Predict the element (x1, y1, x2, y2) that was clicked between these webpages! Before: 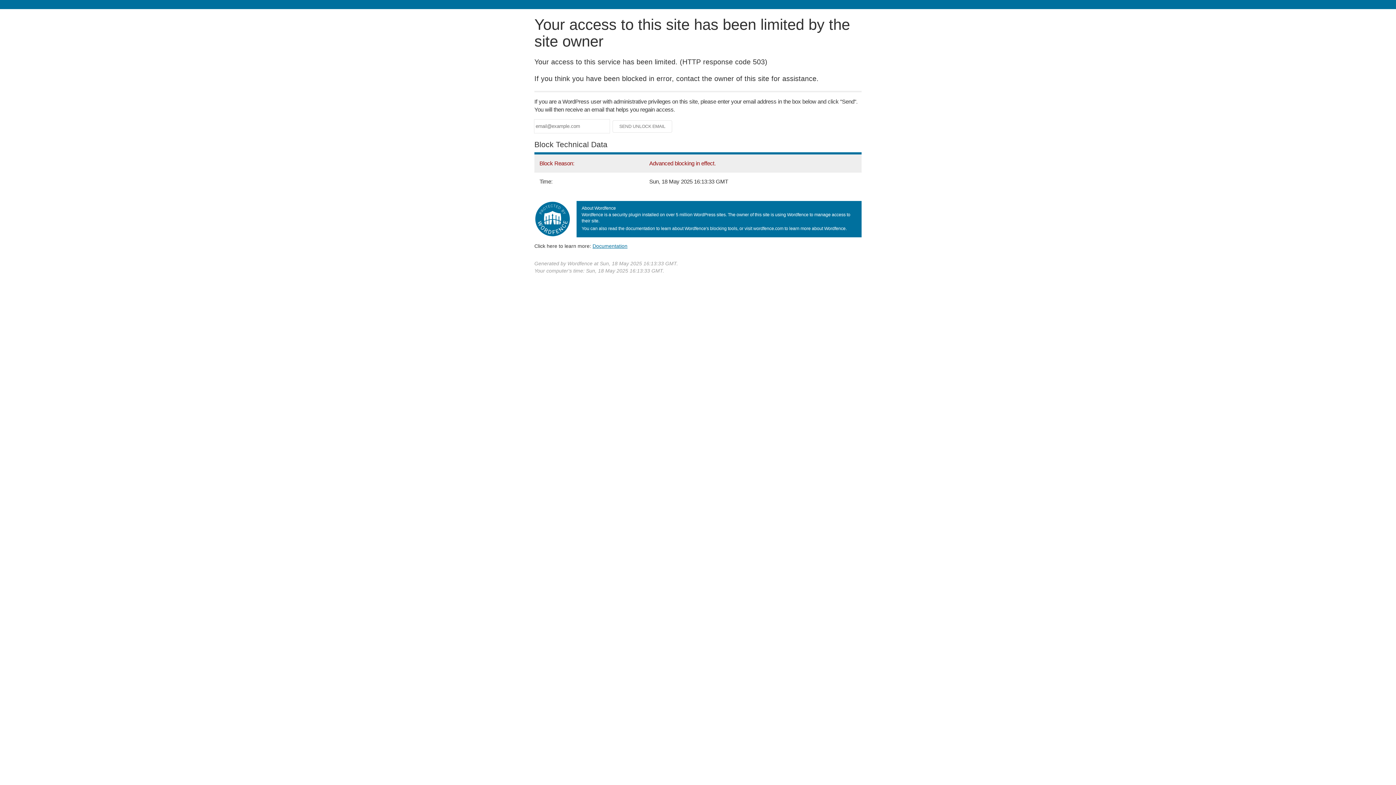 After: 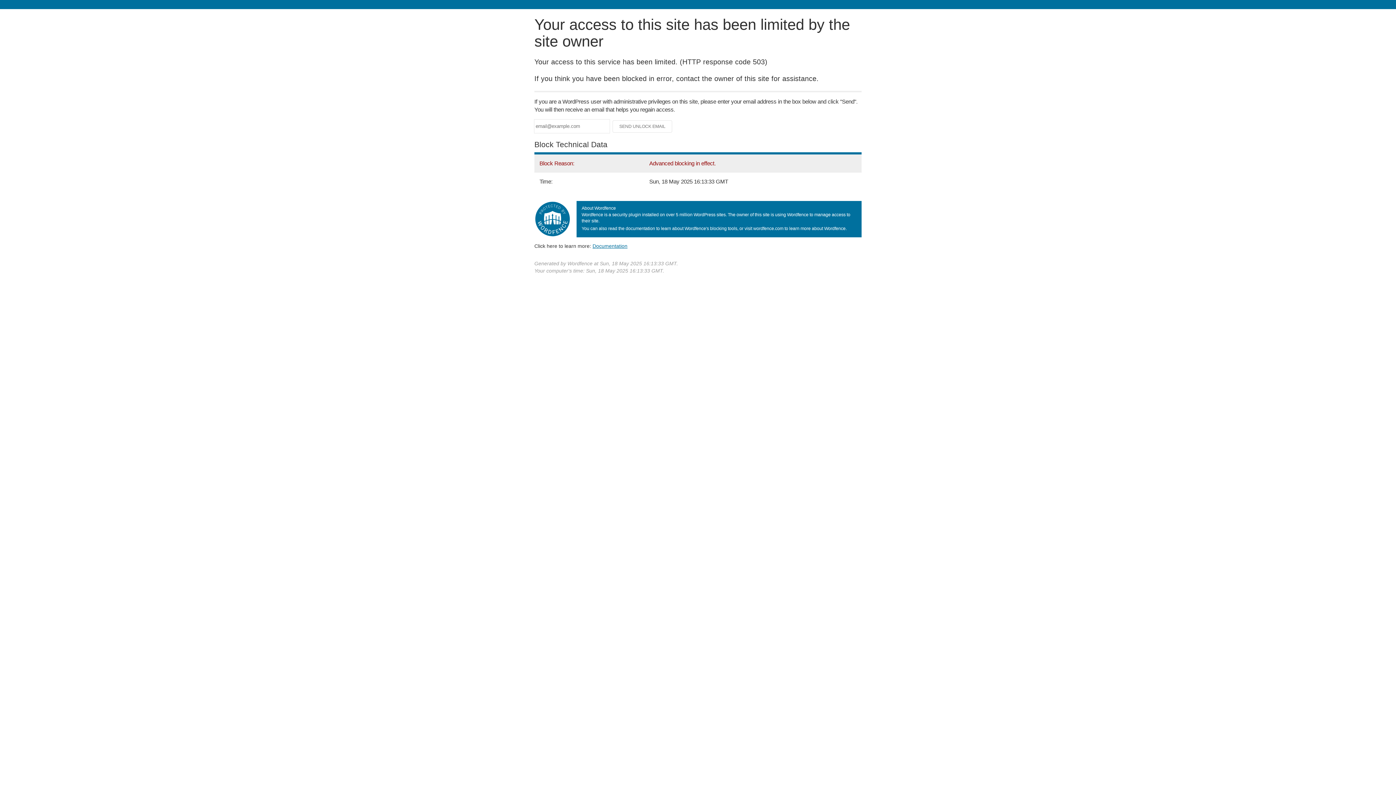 Action: label: Documentation bbox: (592, 243, 627, 248)